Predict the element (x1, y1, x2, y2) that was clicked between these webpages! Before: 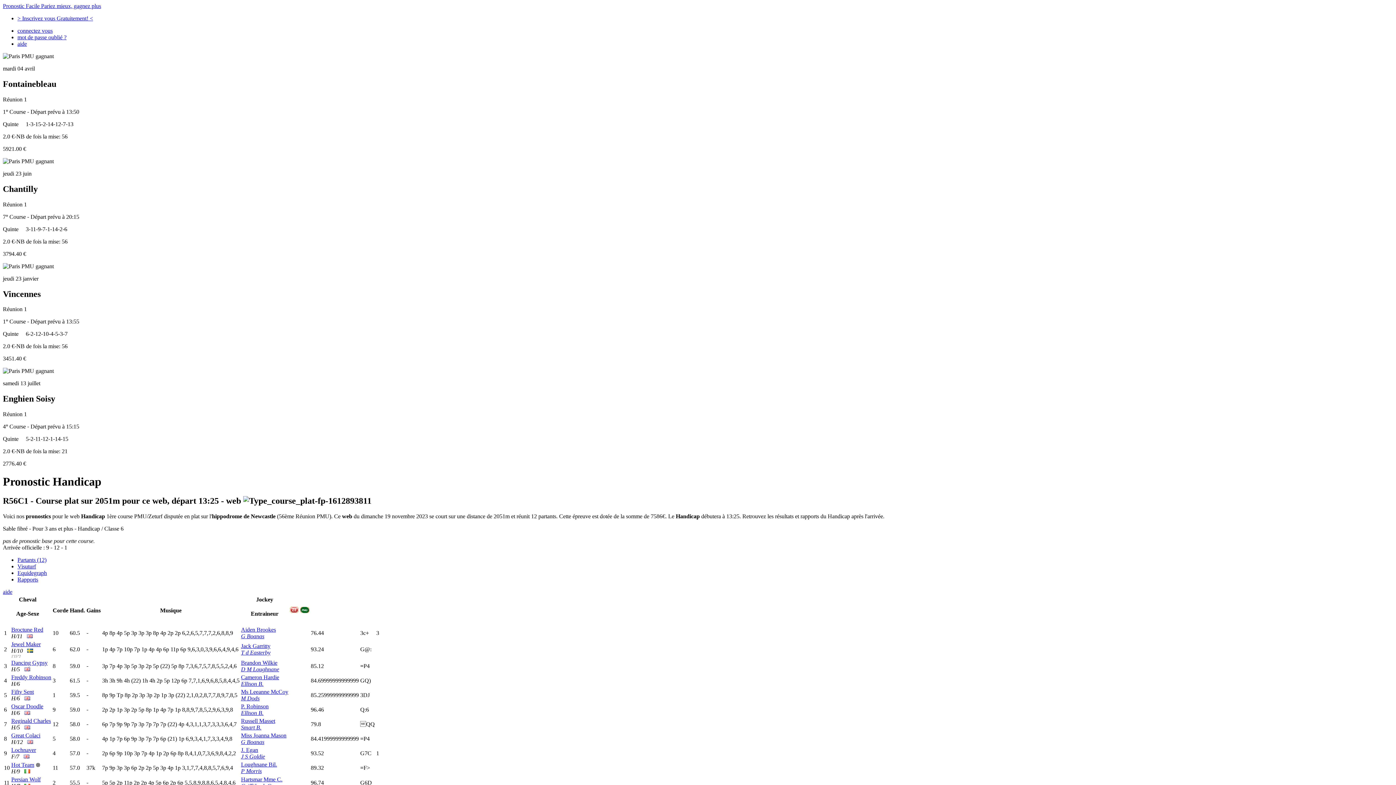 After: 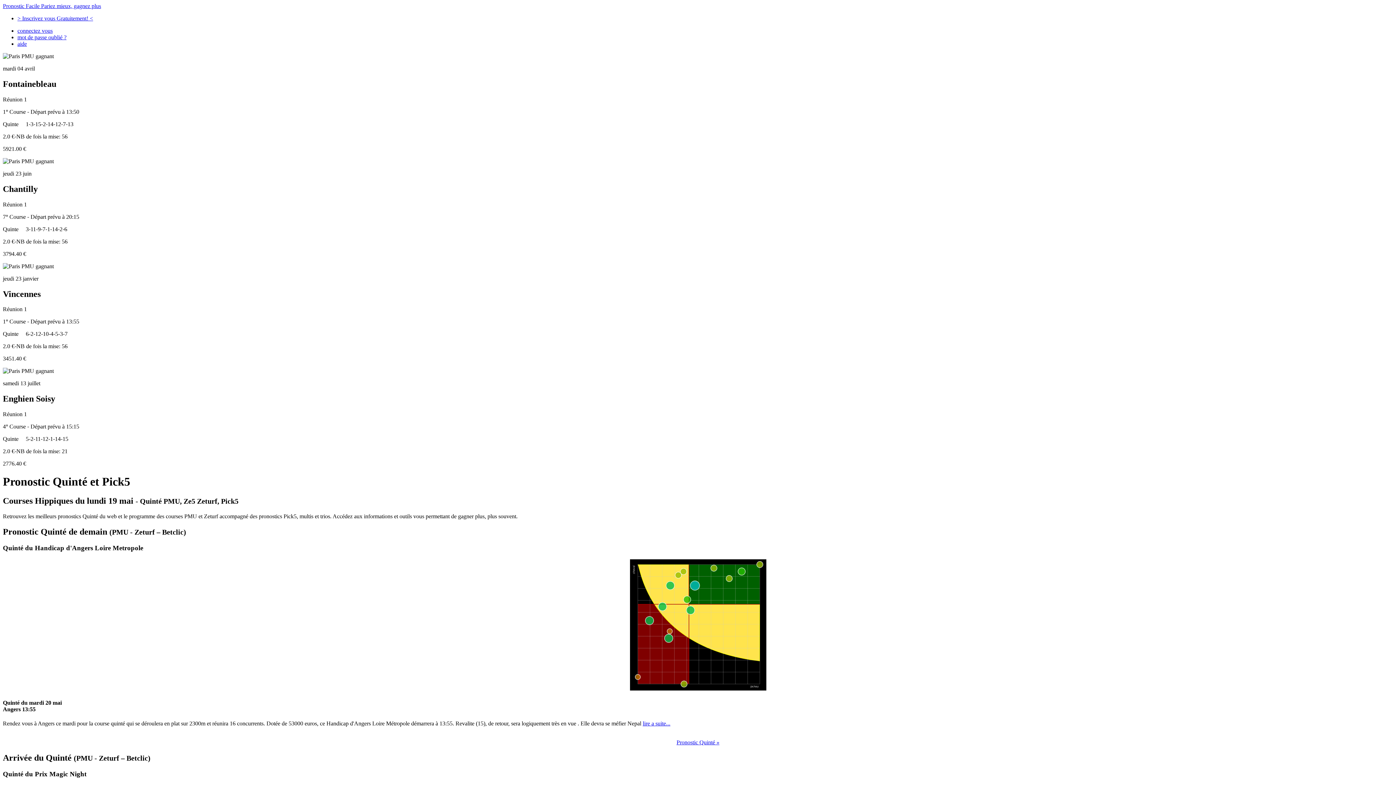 Action: label: Pronostic Facile Pariez mieux, gagnez plus bbox: (2, 2, 101, 9)